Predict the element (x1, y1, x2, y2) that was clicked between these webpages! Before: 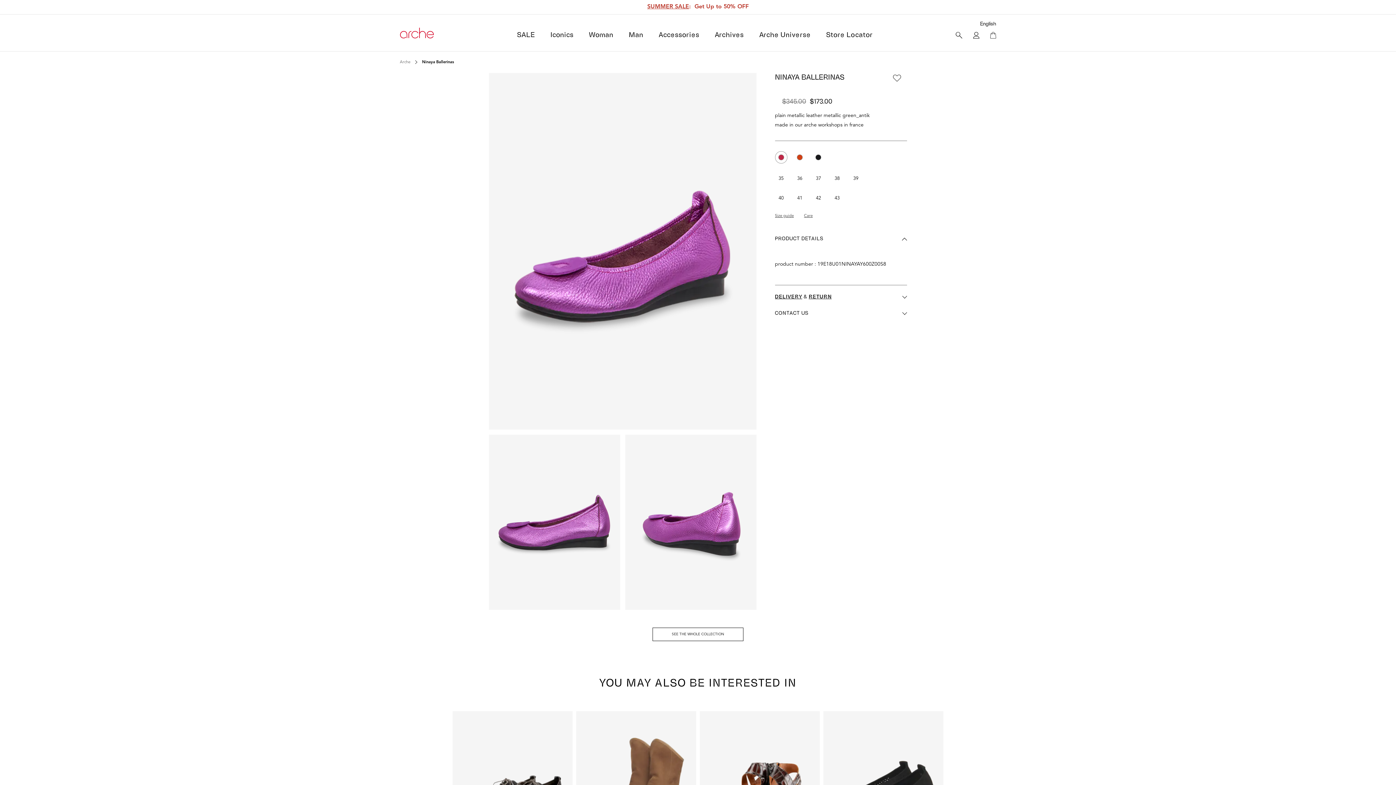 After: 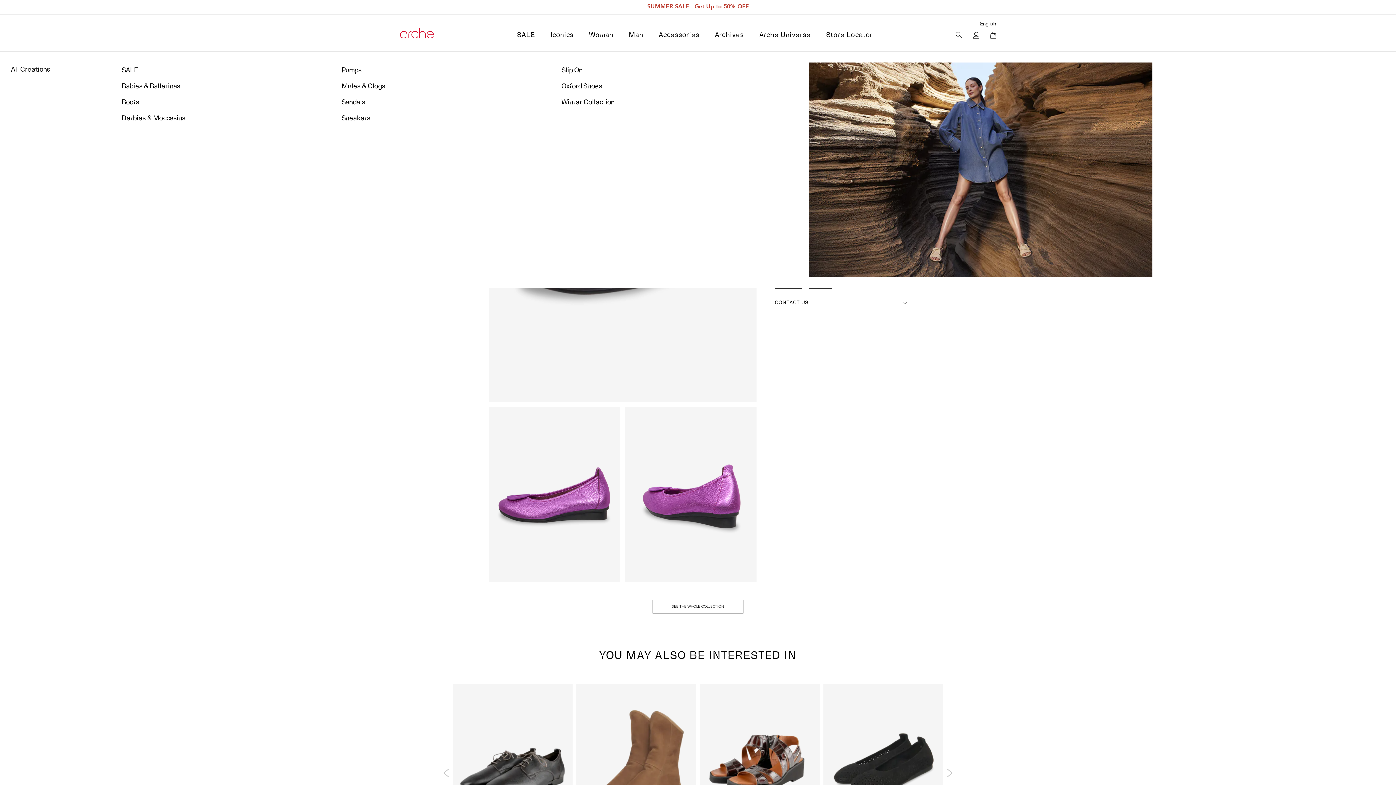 Action: label: Woman bbox: (589, 27, 613, 42)